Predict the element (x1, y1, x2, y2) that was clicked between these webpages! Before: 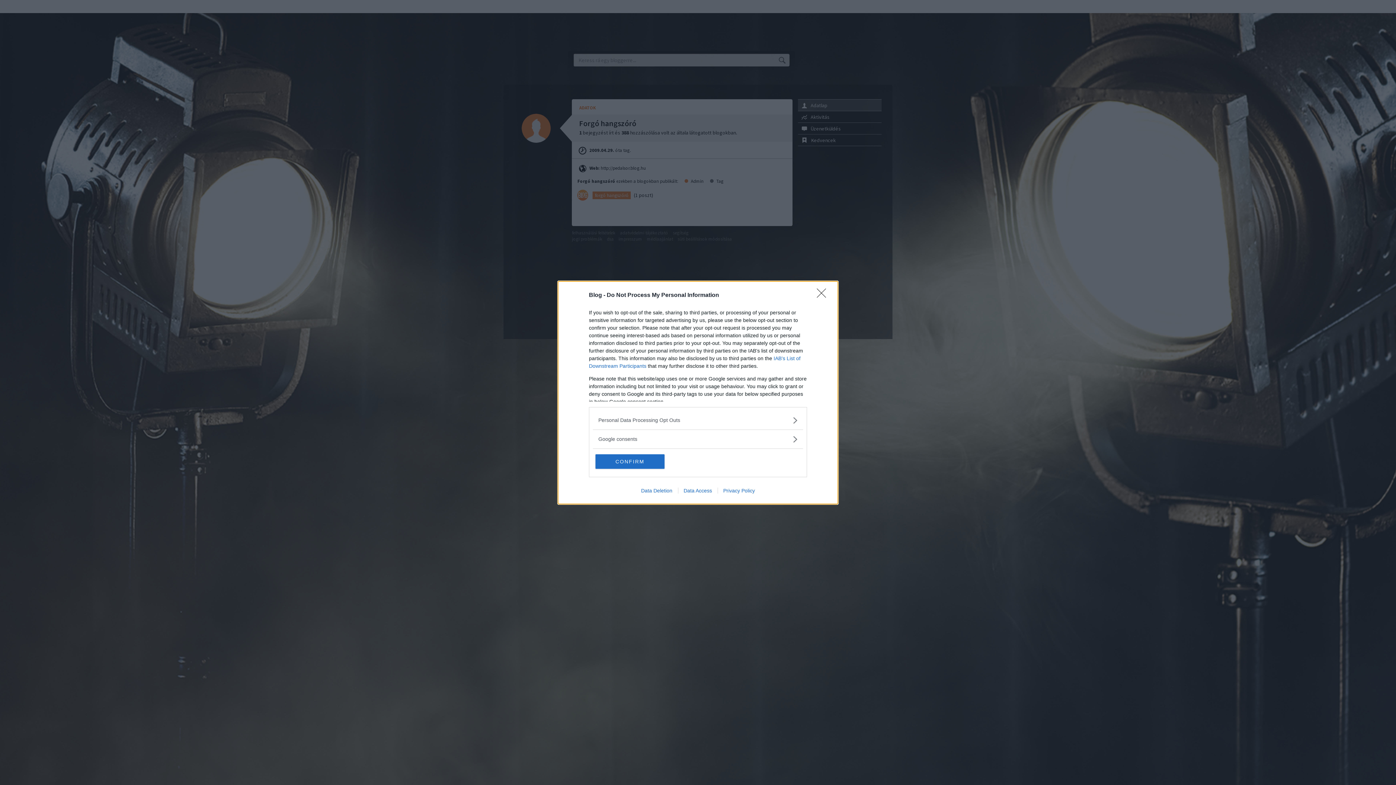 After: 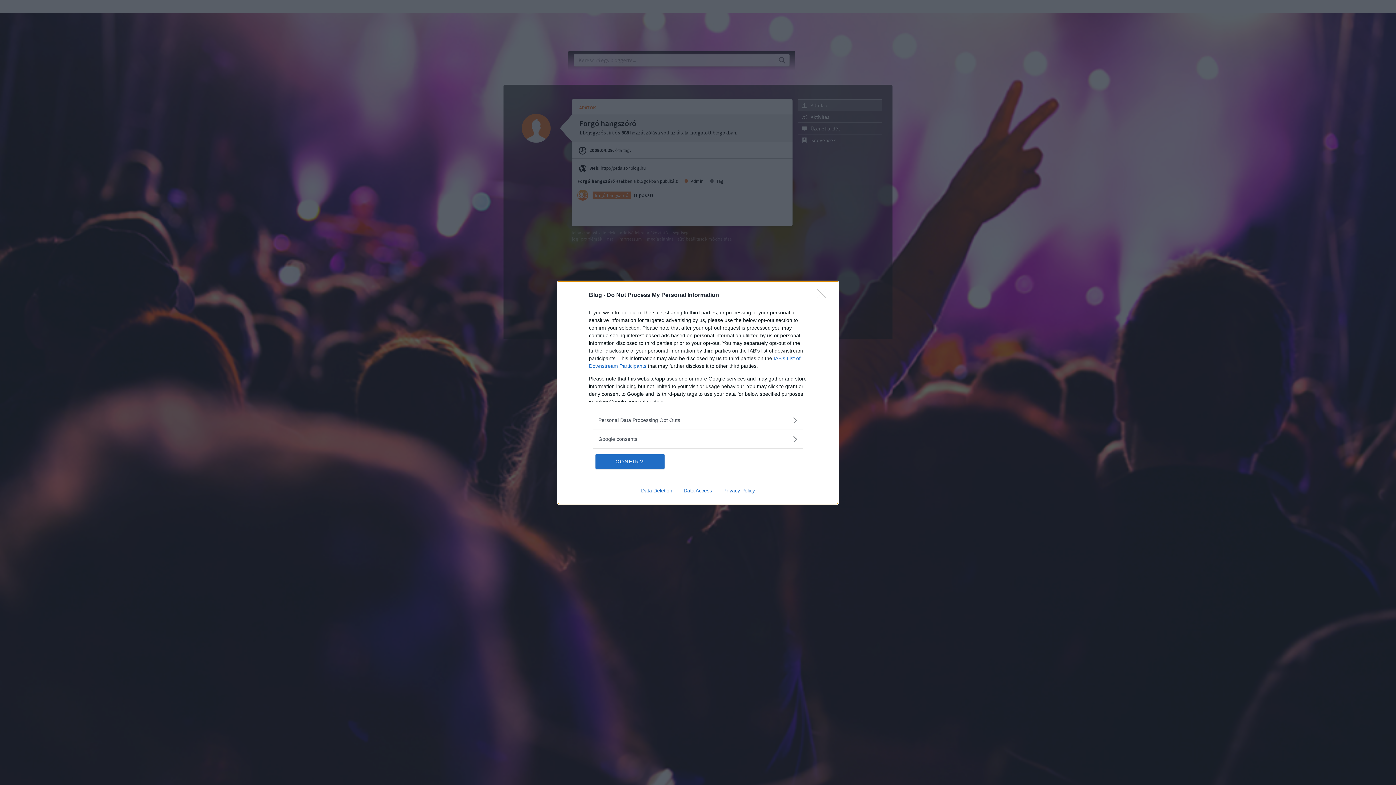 Action: label: Data Deletion bbox: (635, 487, 678, 493)